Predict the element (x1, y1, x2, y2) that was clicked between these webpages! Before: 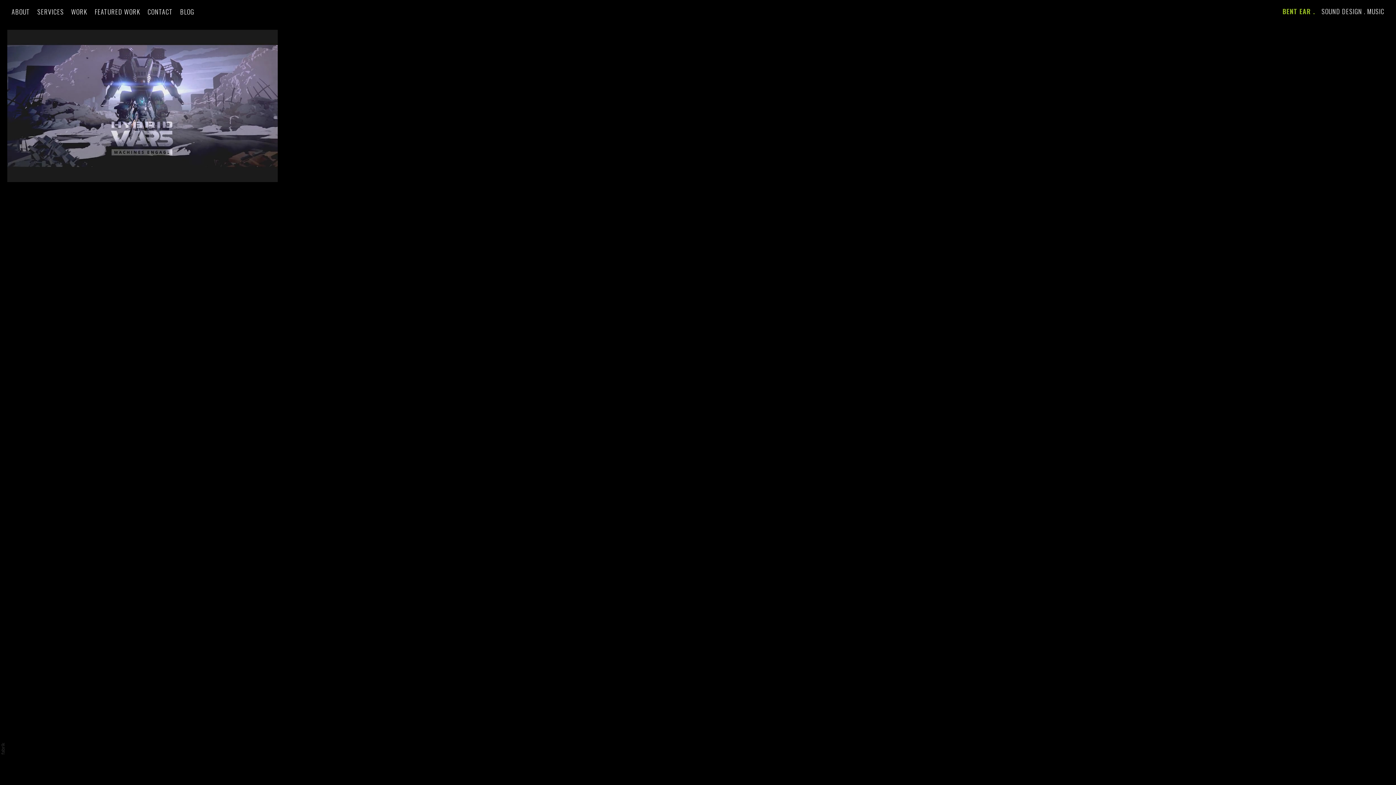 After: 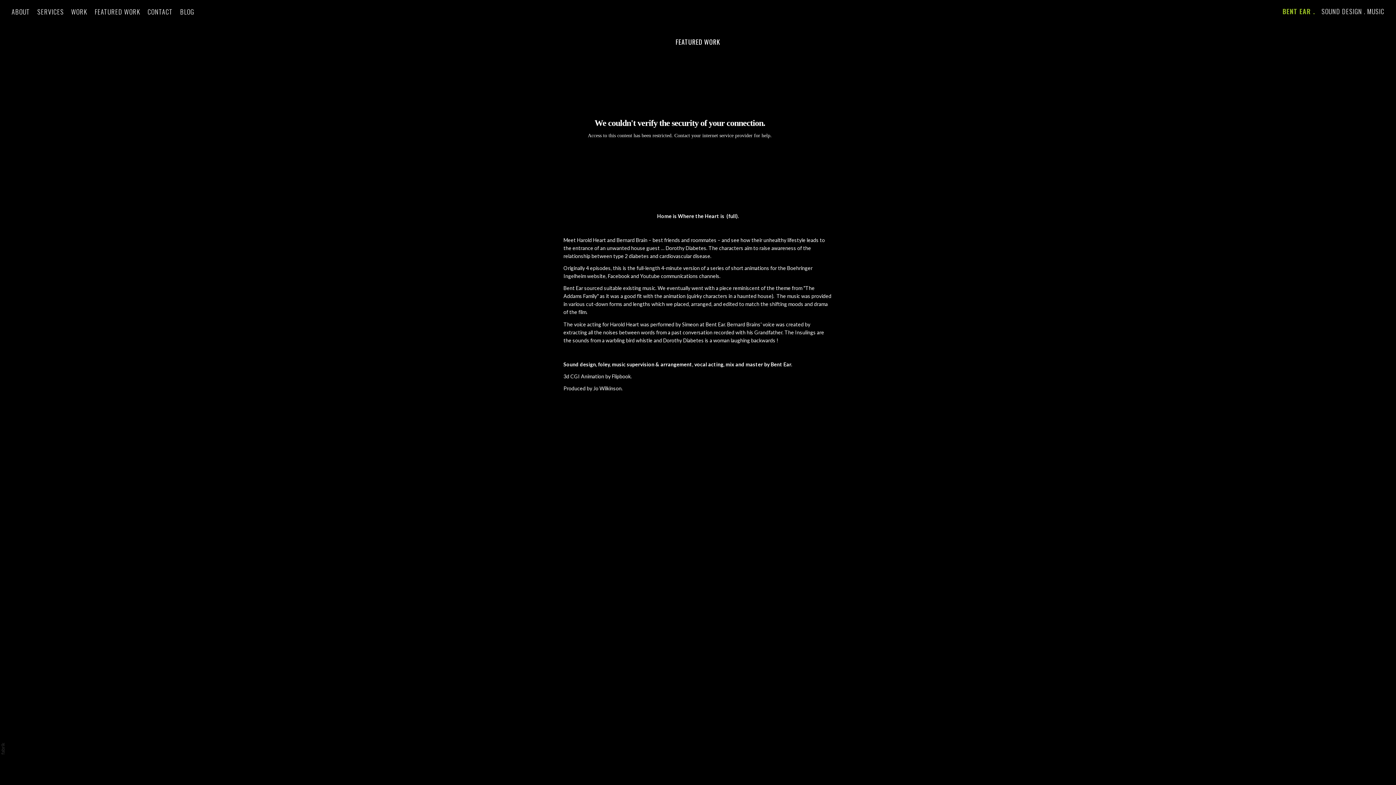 Action: bbox: (94, 7, 140, 15) label: FEATURED WORK